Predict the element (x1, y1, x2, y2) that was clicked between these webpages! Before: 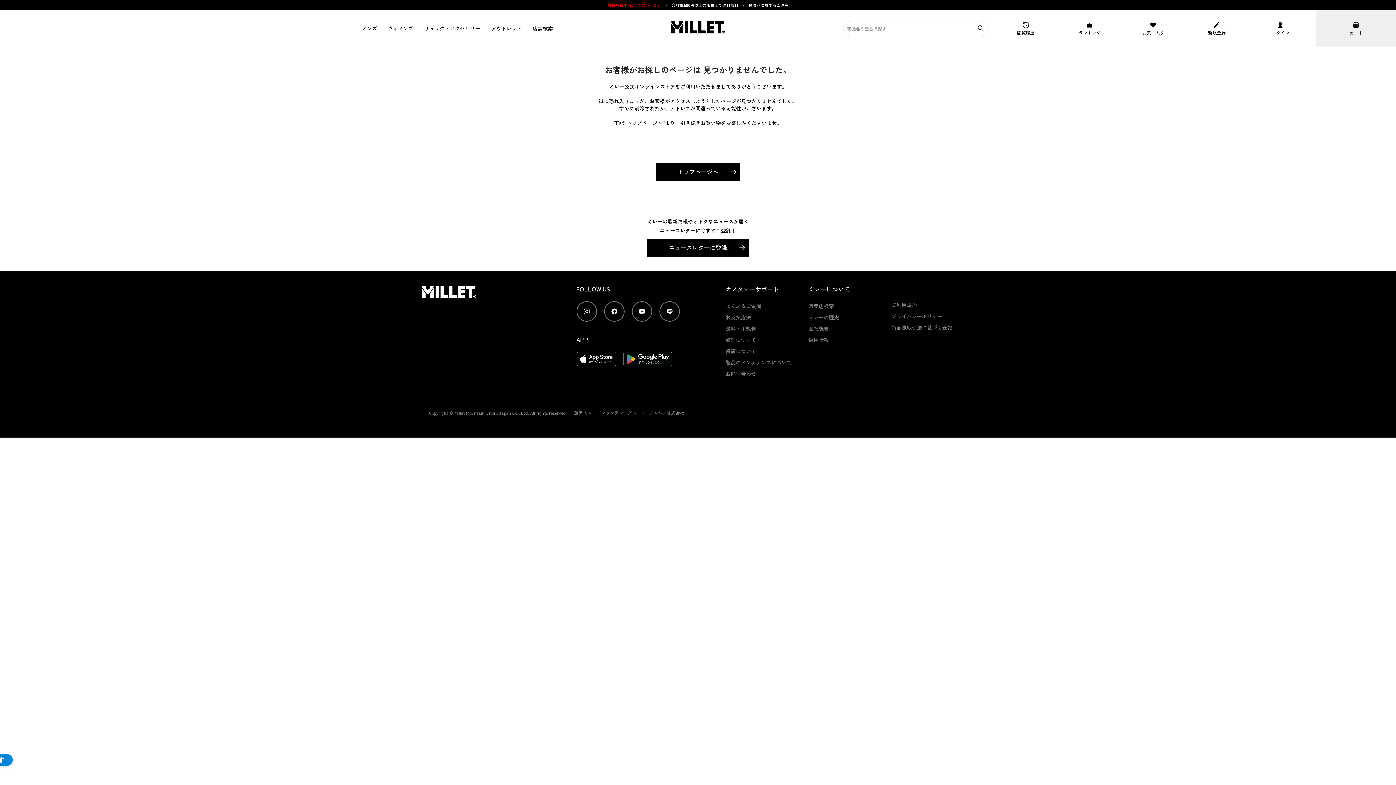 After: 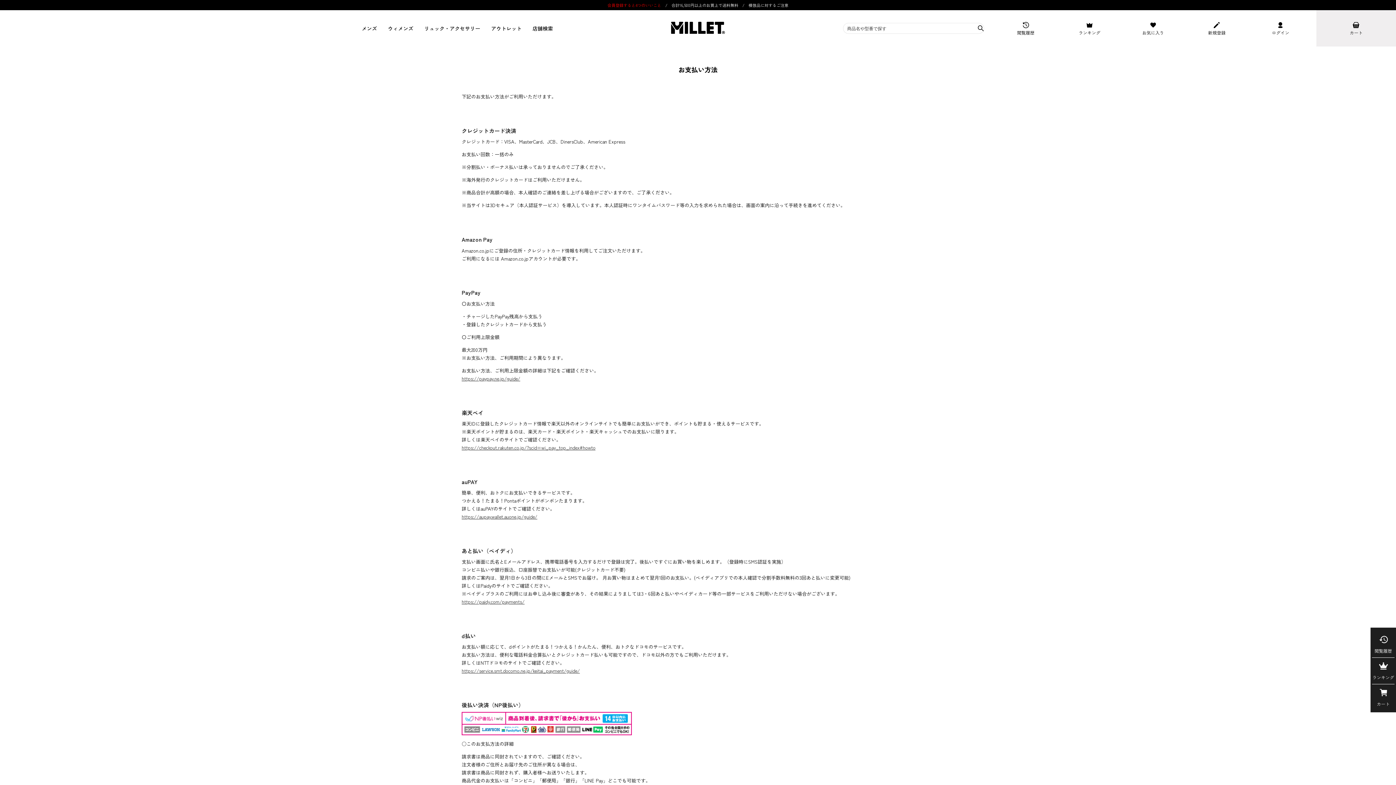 Action: bbox: (725, 312, 808, 322) label: お支払方法